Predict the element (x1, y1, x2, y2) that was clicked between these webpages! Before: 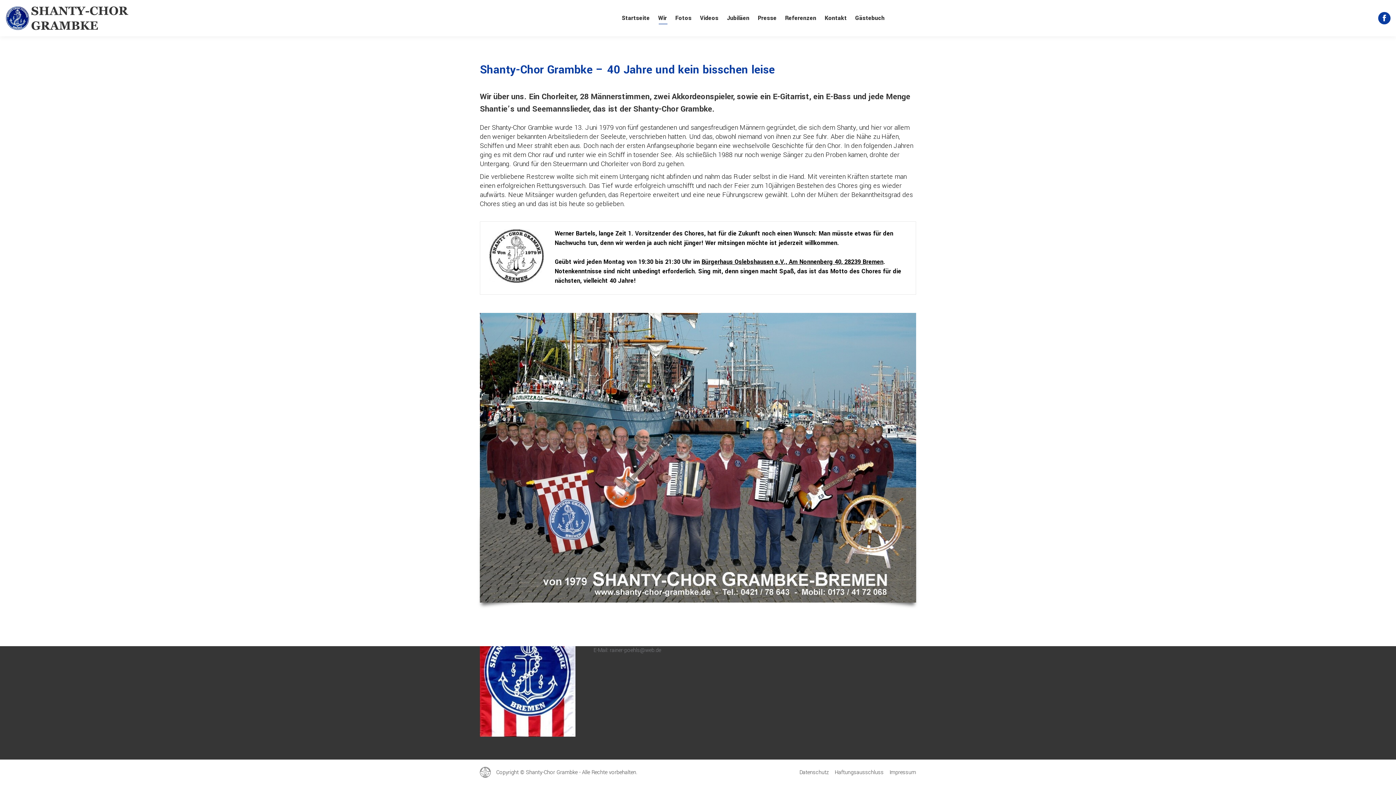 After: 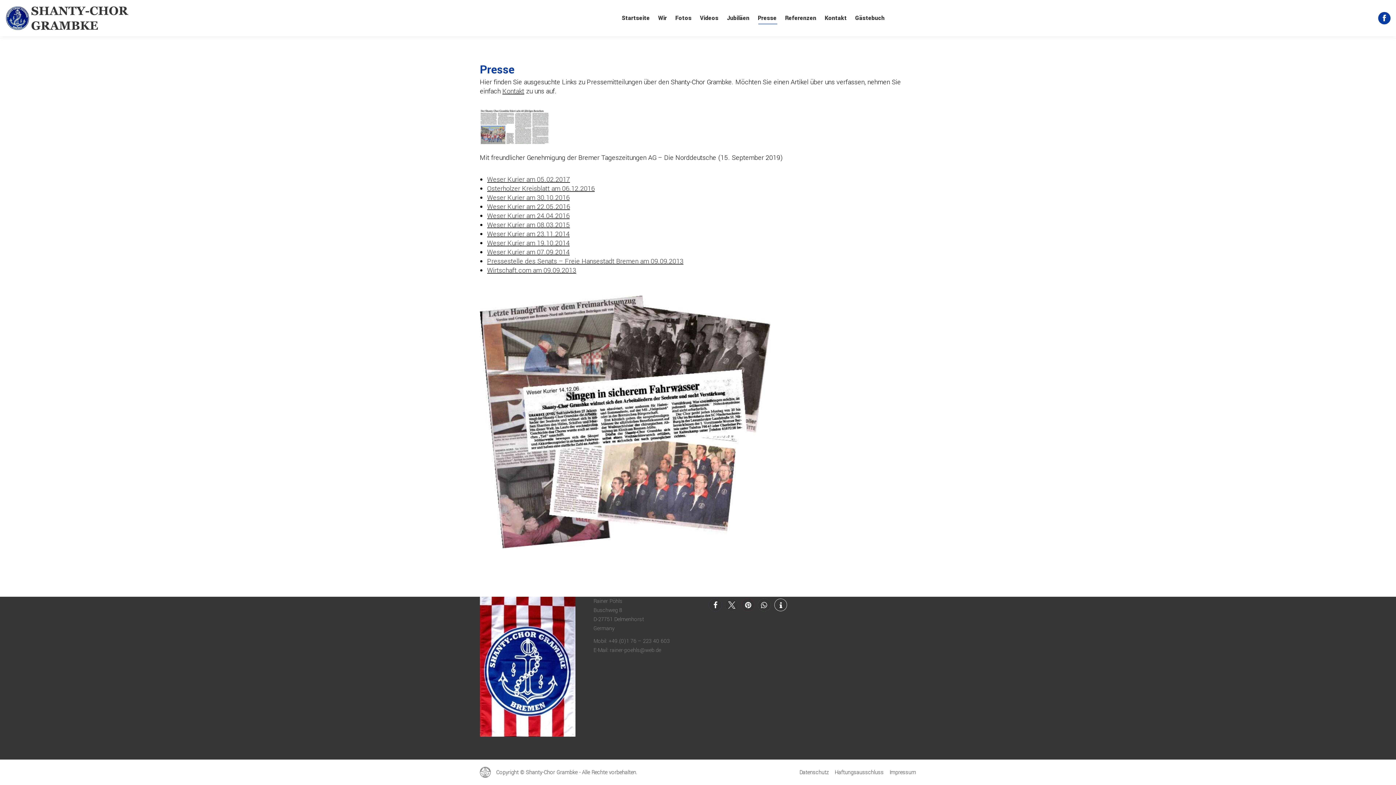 Action: label: Presse bbox: (756, 6, 778, 29)